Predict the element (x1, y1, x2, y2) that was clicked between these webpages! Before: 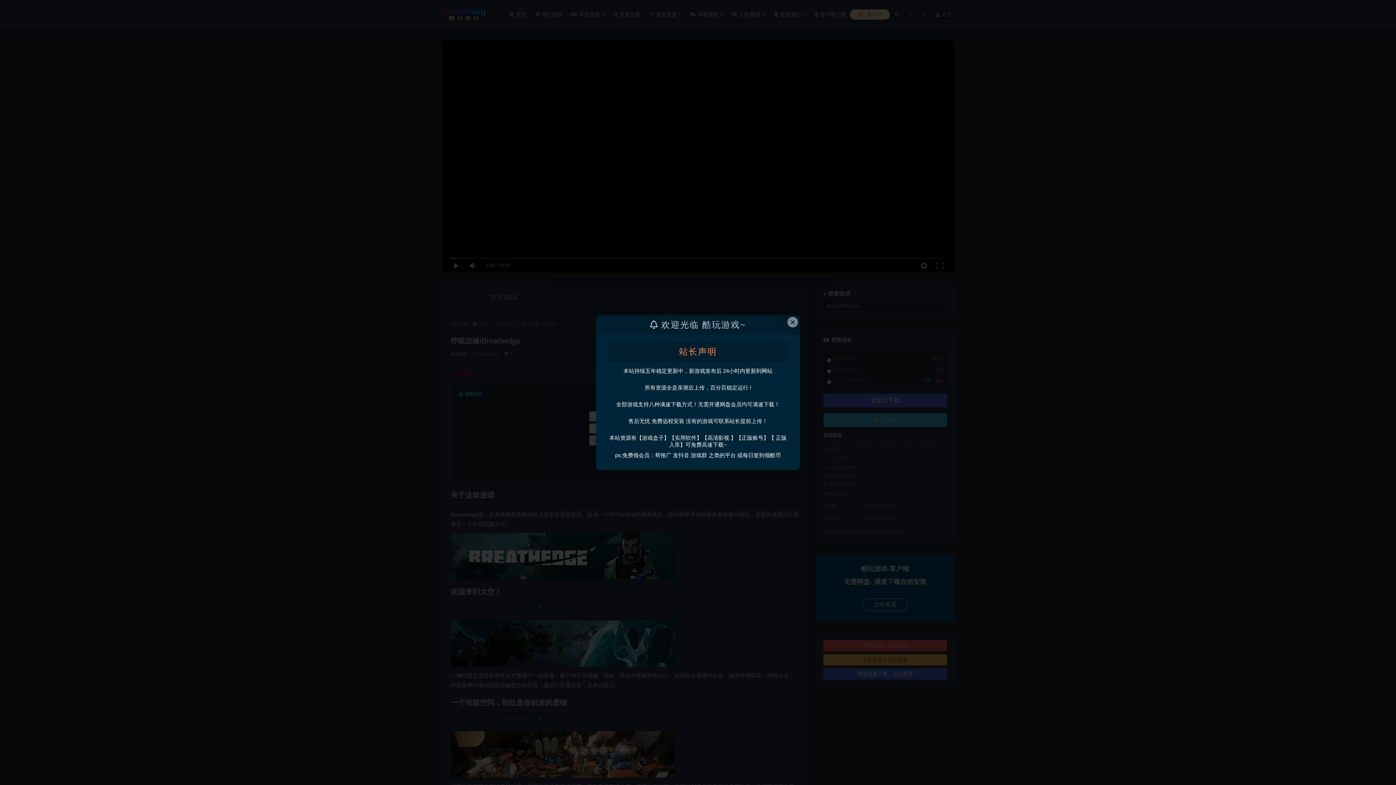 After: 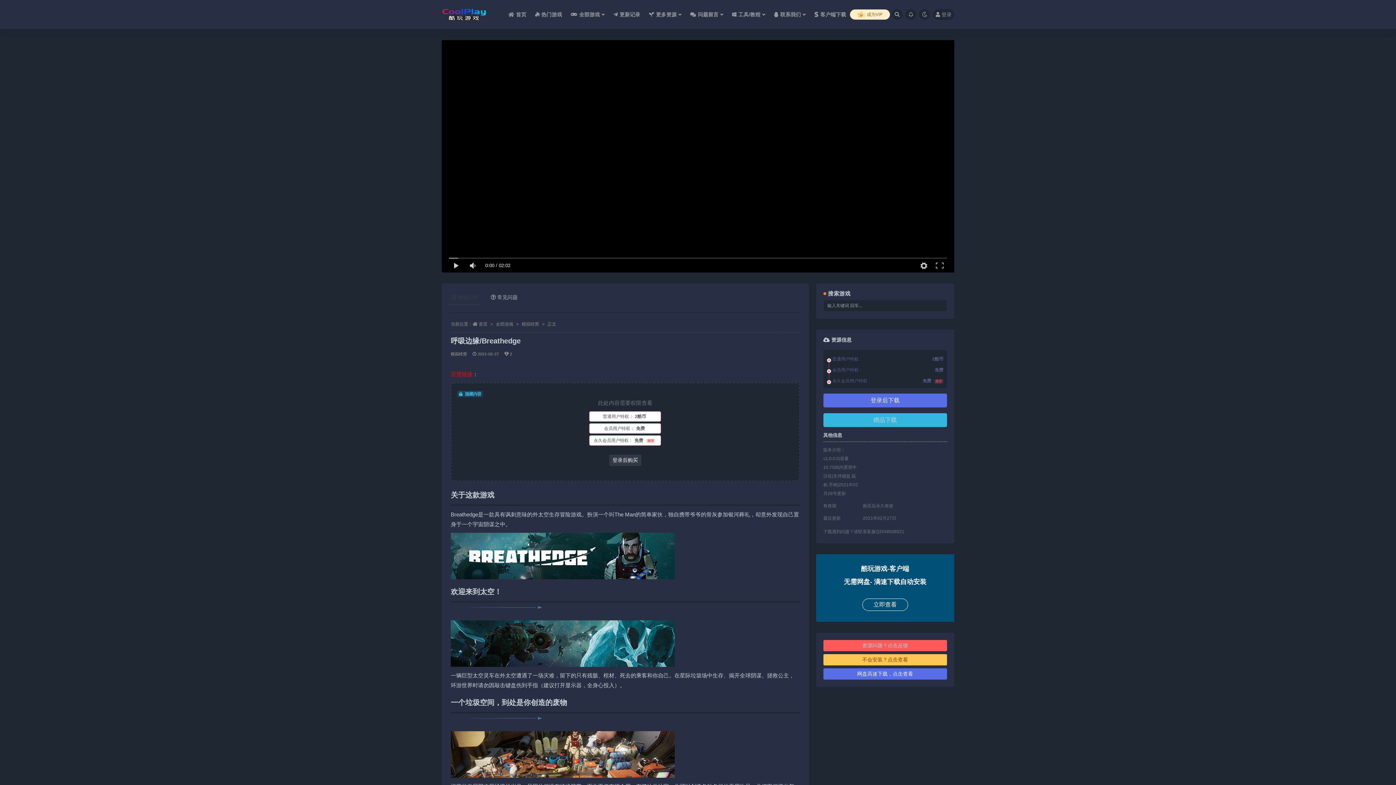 Action: bbox: (787, 317, 798, 327) label: Close this dialog